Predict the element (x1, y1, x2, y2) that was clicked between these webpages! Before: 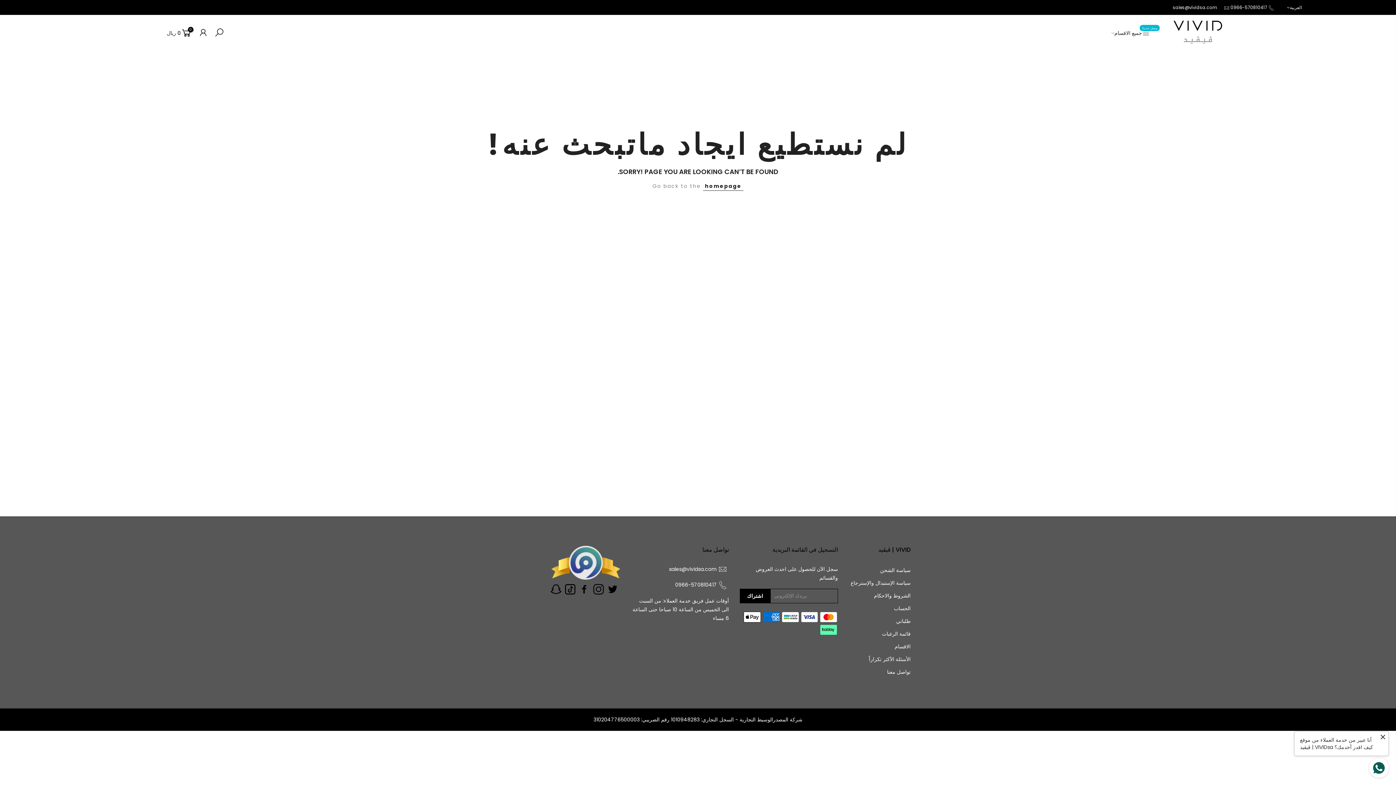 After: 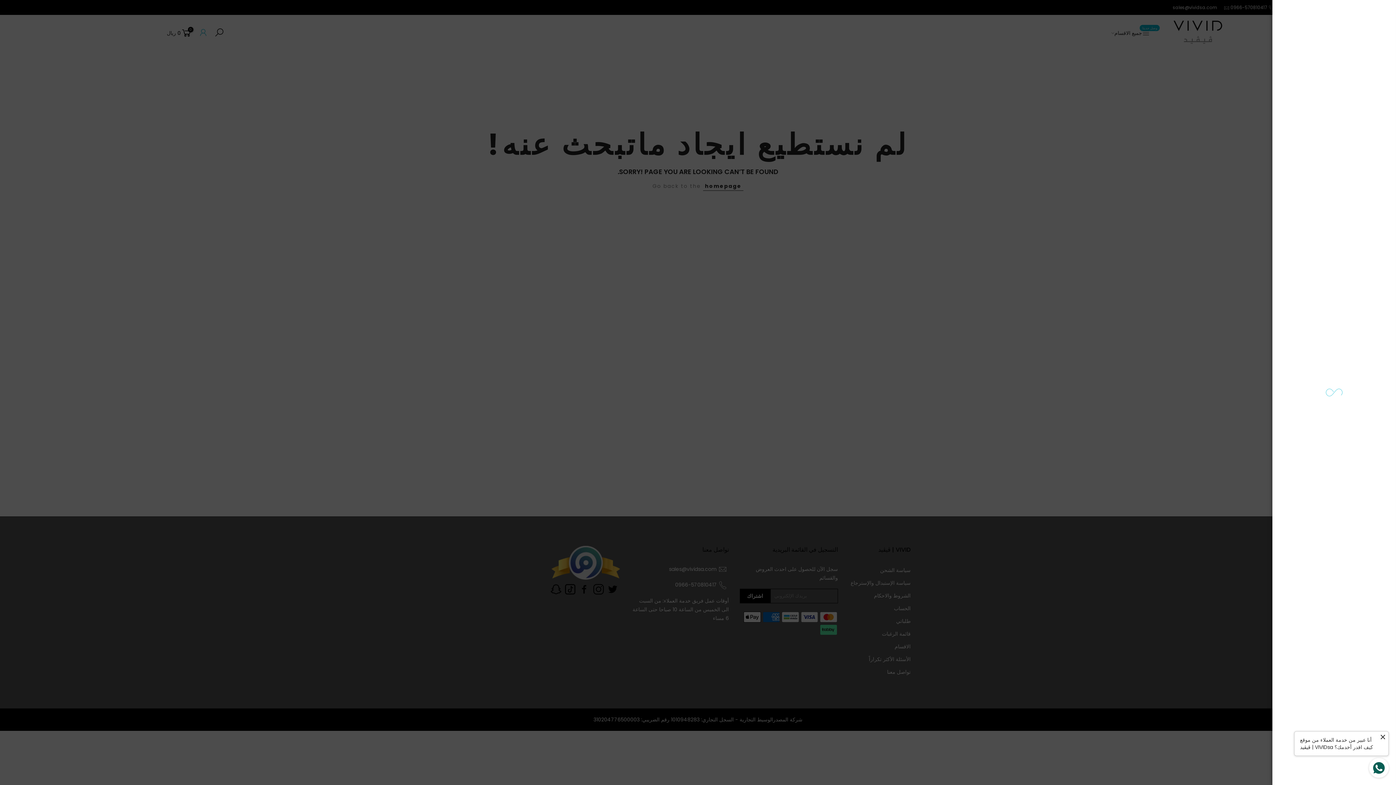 Action: bbox: (198, 27, 208, 38)